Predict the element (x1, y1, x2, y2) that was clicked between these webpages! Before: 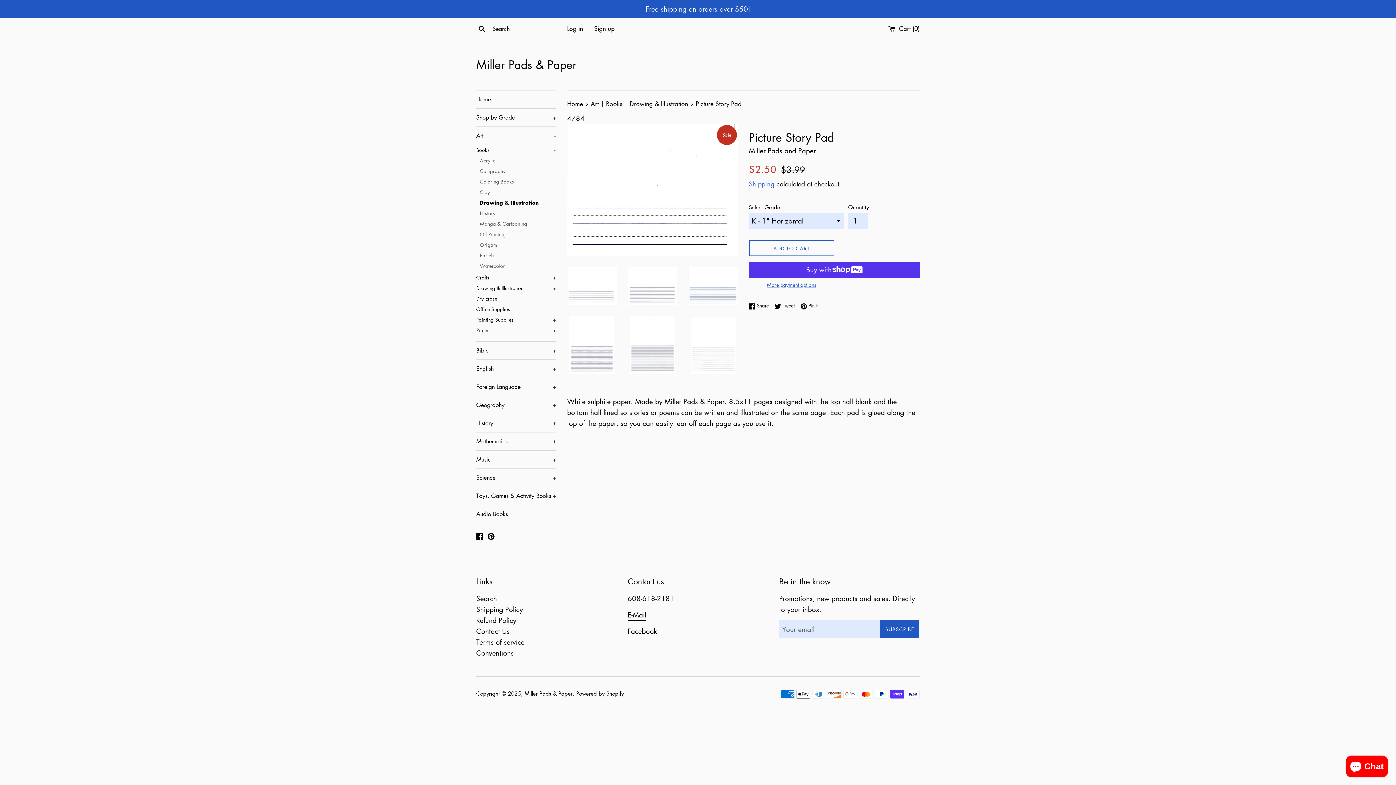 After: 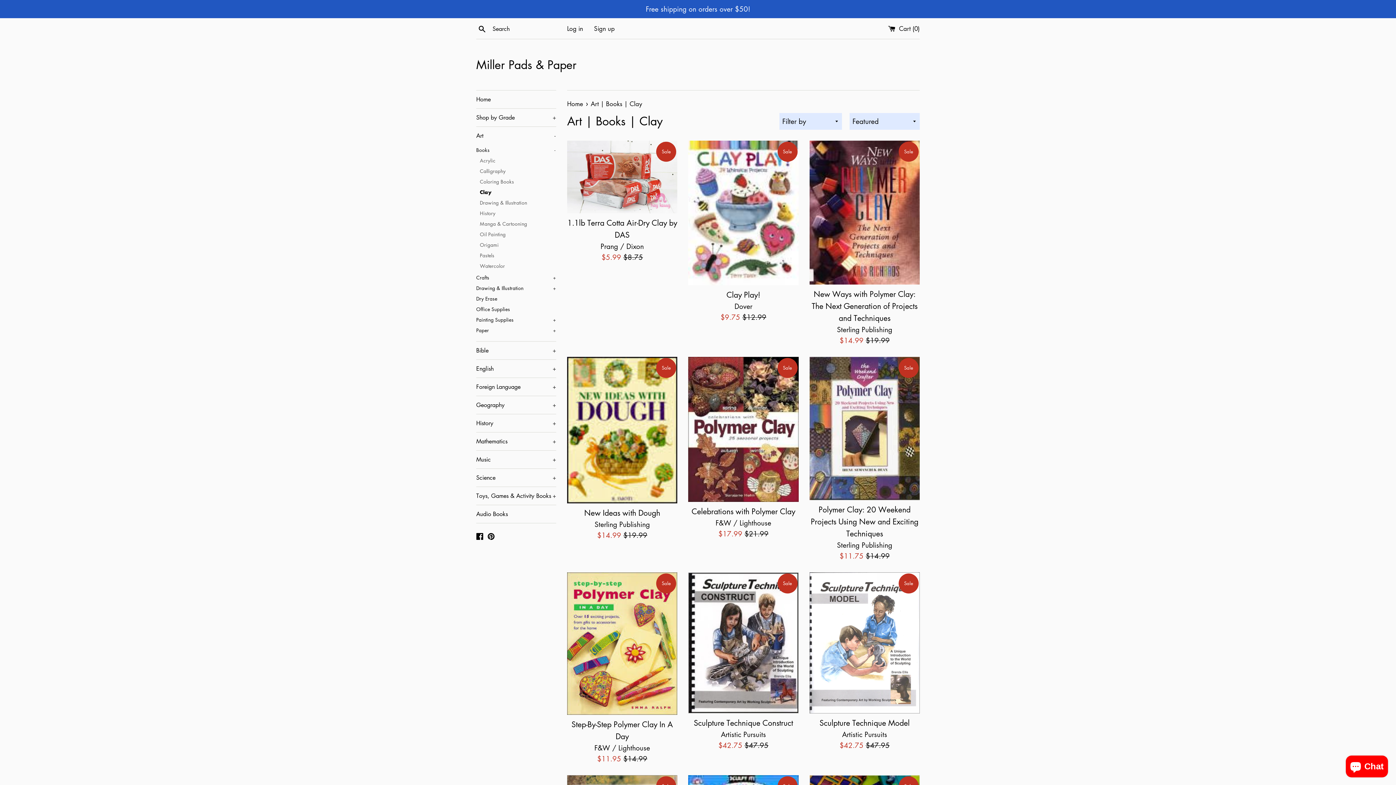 Action: label: Clay bbox: (480, 186, 556, 197)